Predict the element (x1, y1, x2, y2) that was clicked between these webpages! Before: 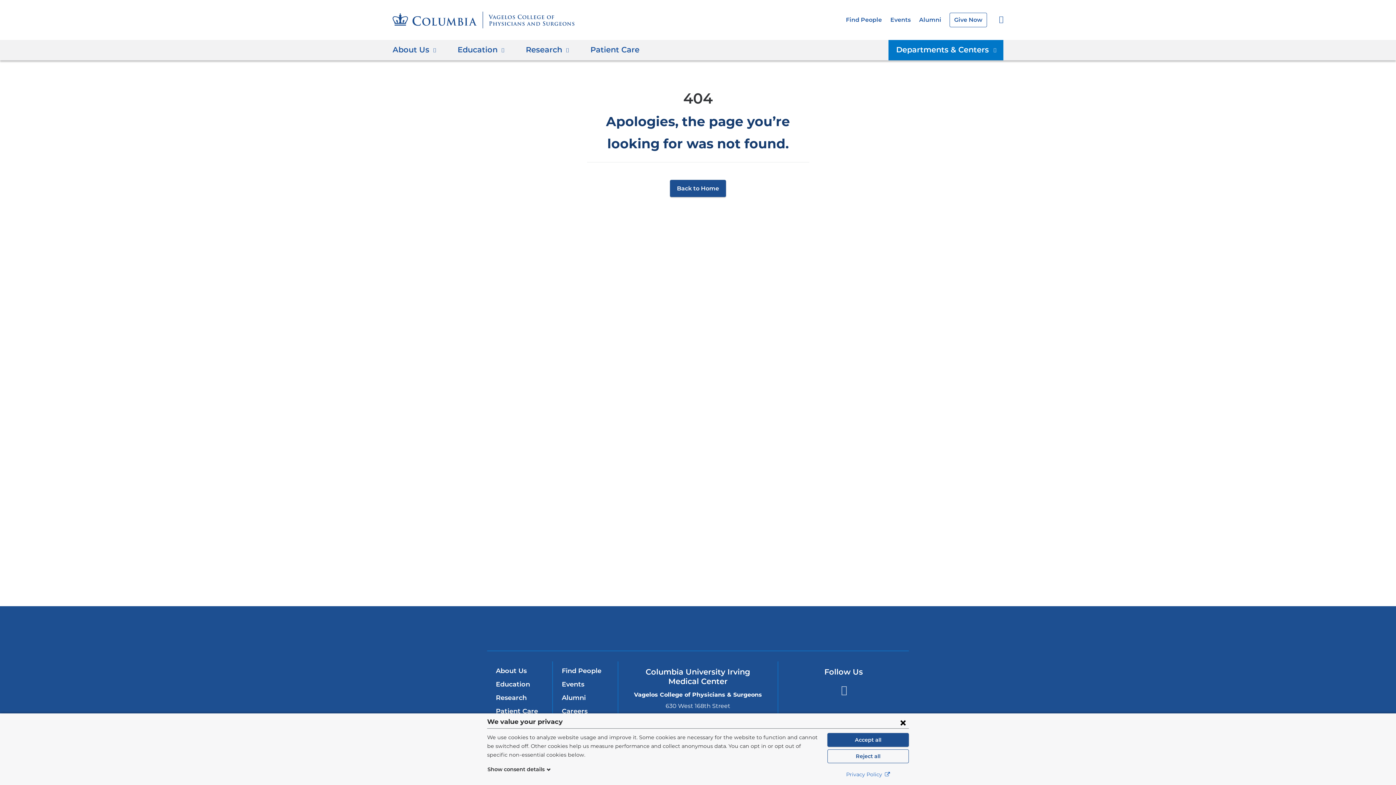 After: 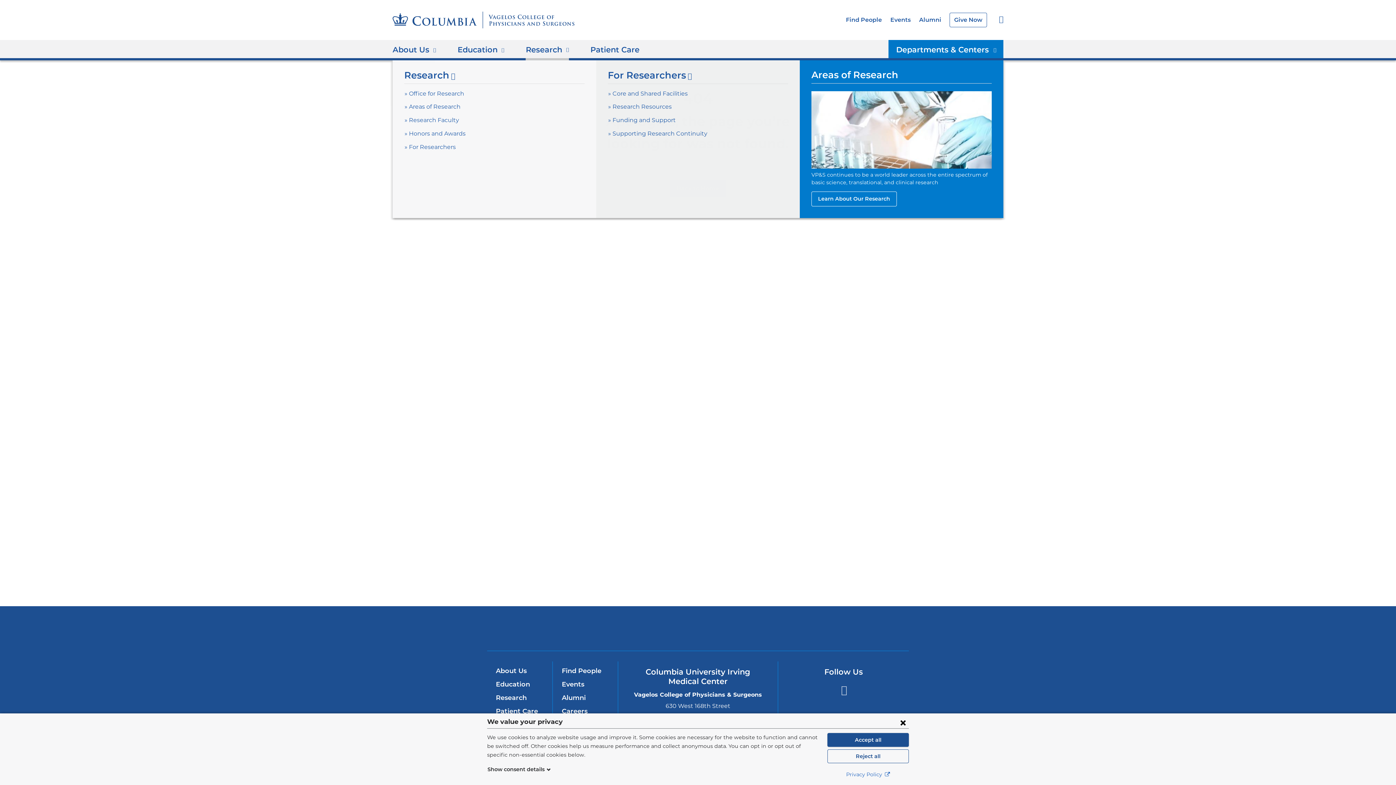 Action: bbox: (525, 39, 569, 60) label: Research